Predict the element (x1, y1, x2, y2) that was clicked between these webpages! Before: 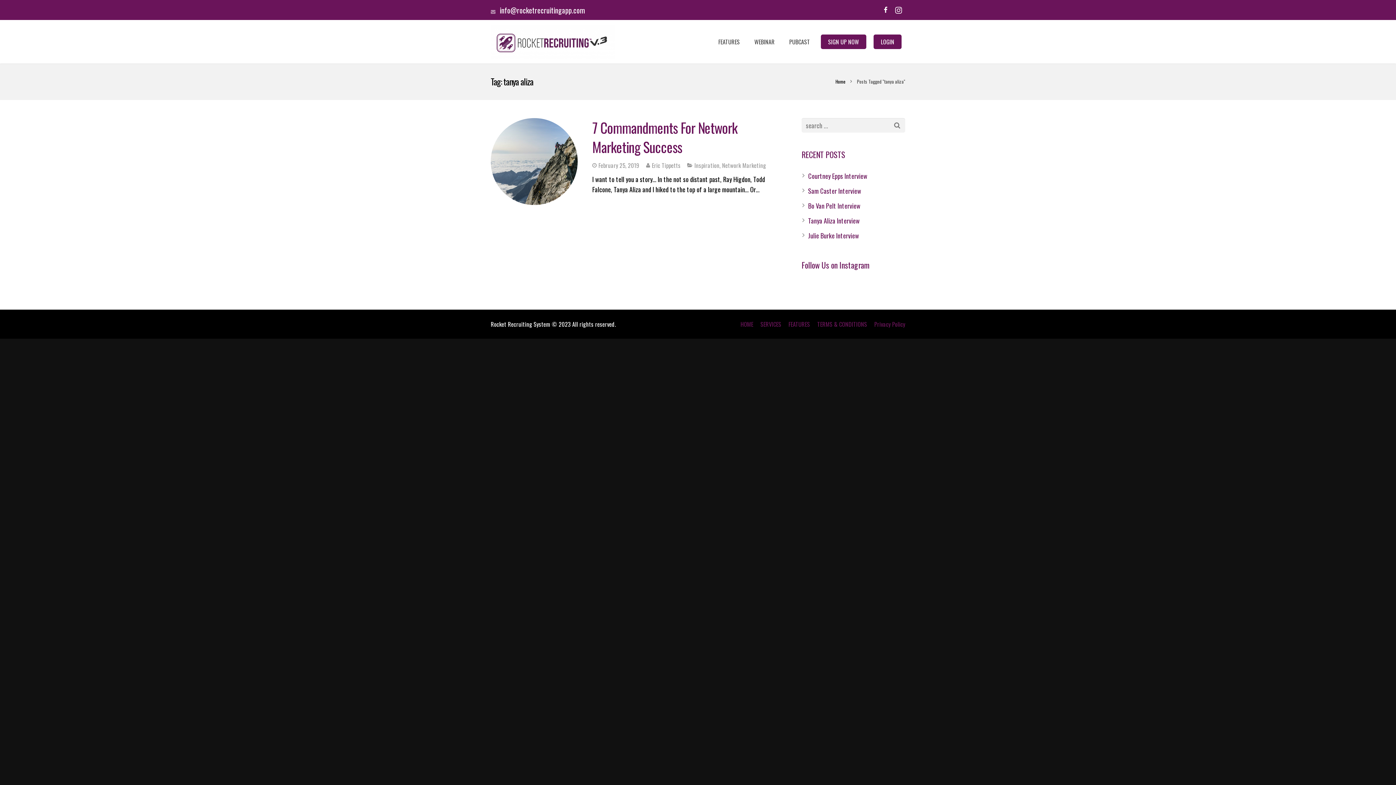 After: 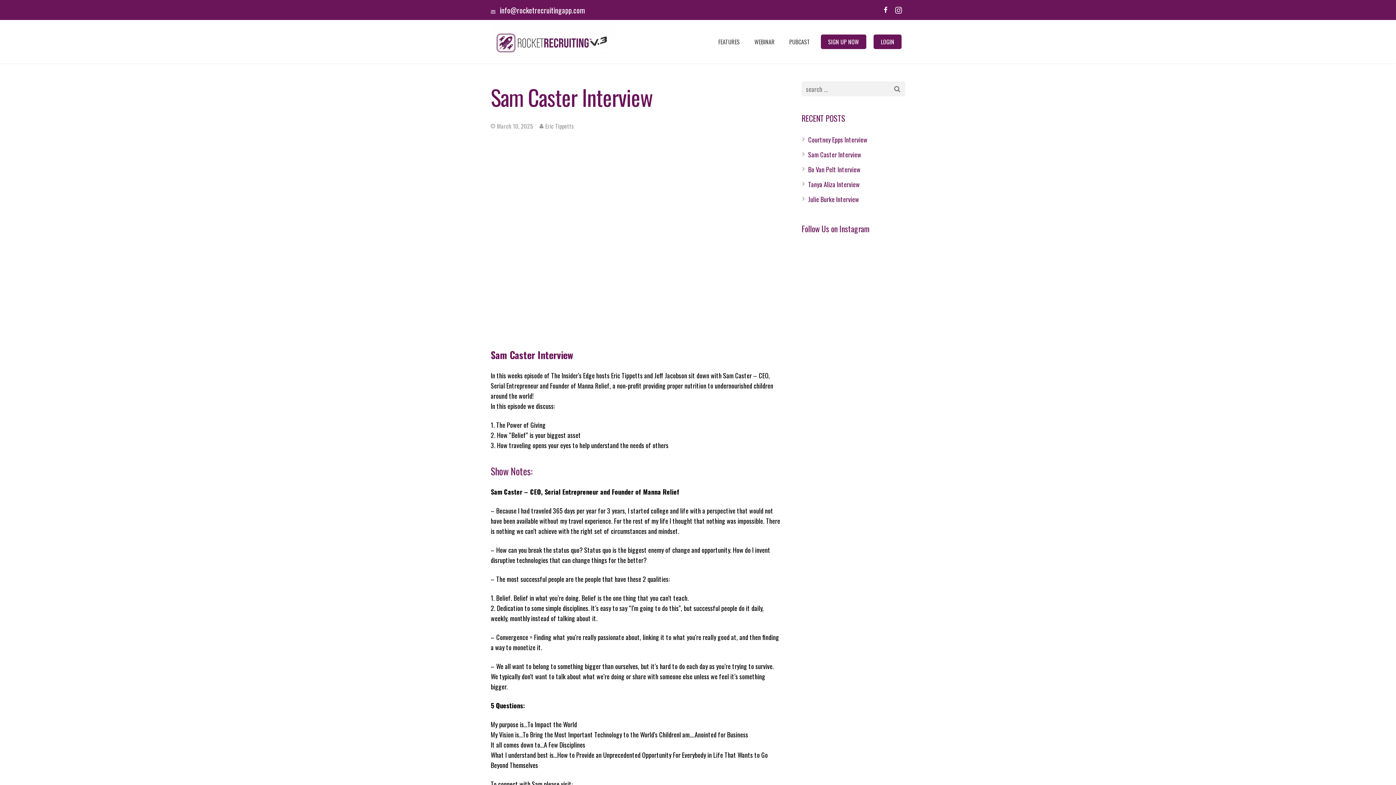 Action: bbox: (808, 186, 861, 195) label: Sam Caster Interview